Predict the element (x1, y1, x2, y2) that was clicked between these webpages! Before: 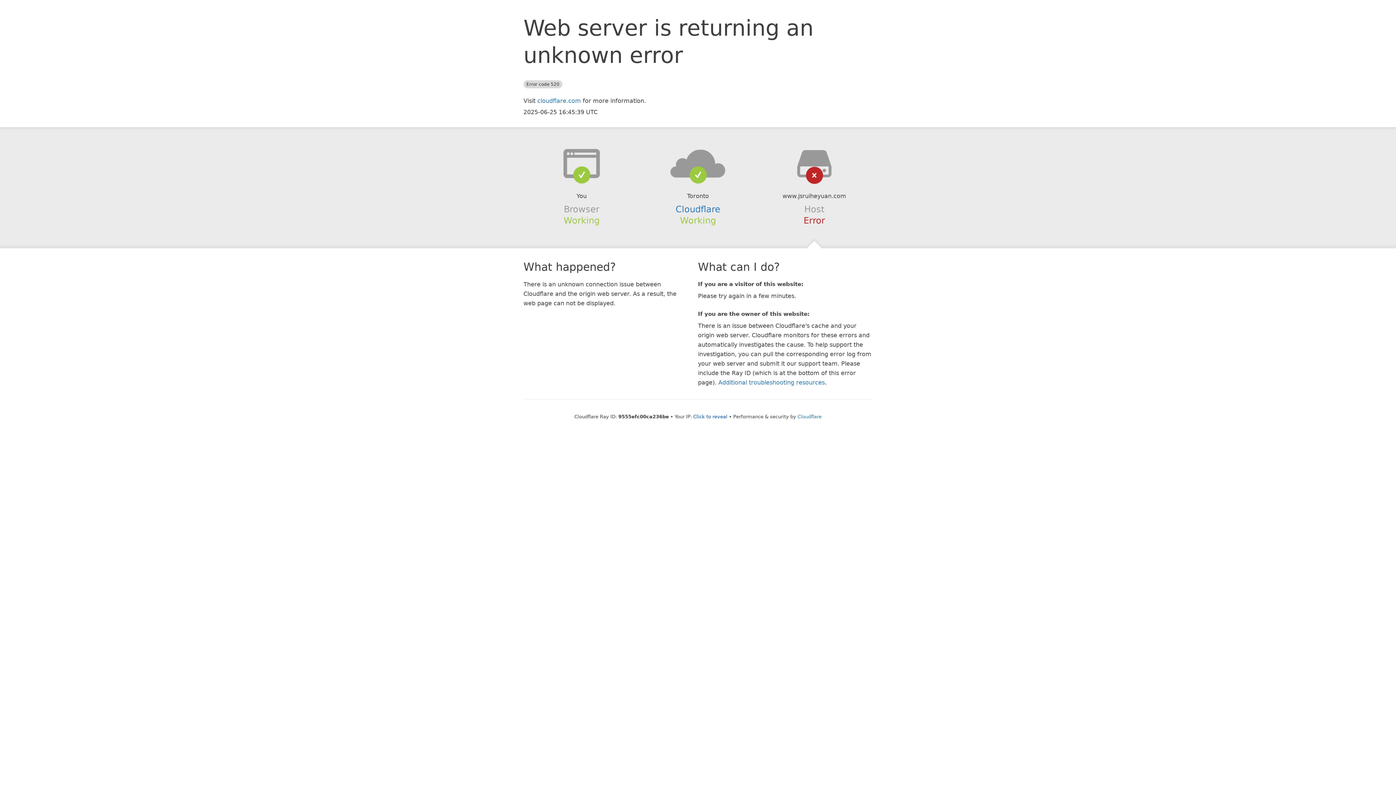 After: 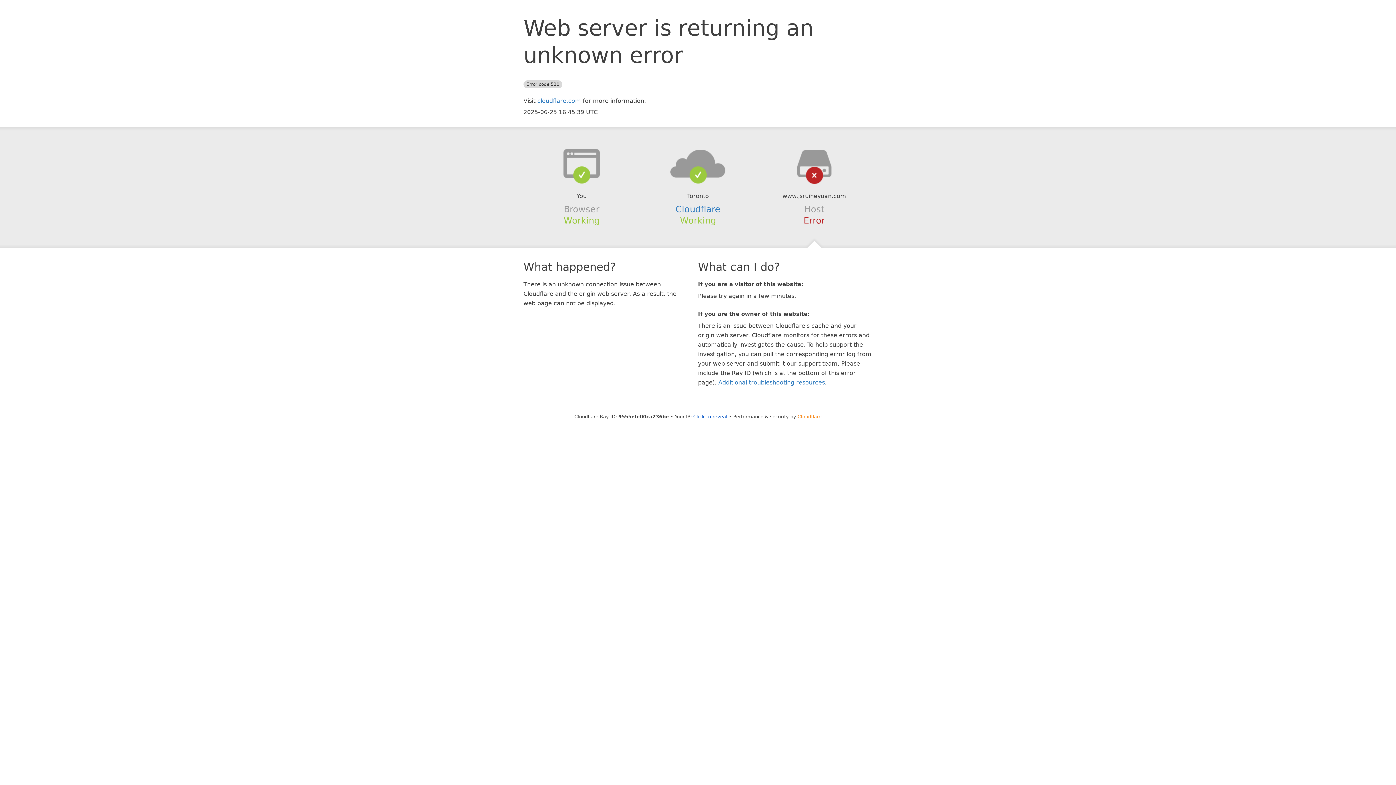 Action: bbox: (797, 414, 821, 419) label: Cloudflare